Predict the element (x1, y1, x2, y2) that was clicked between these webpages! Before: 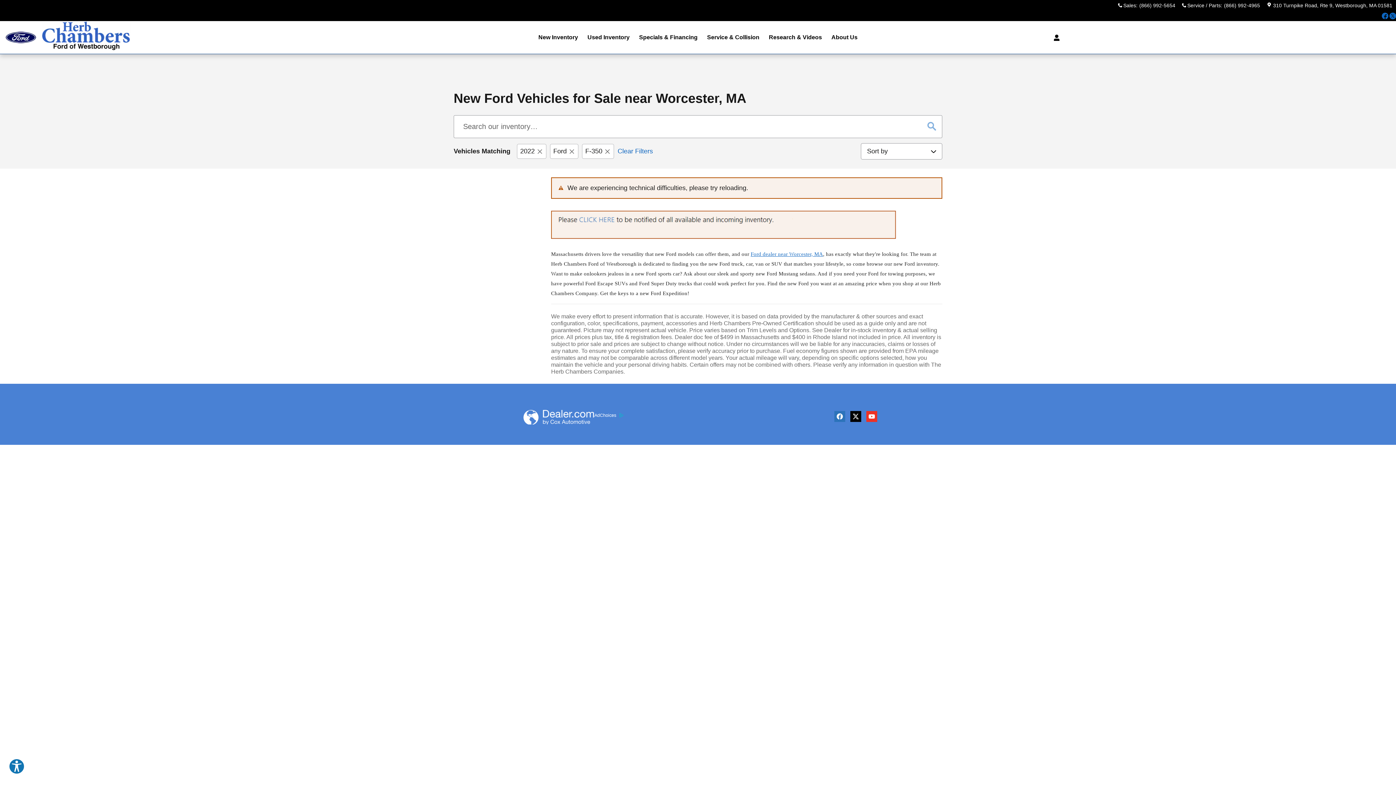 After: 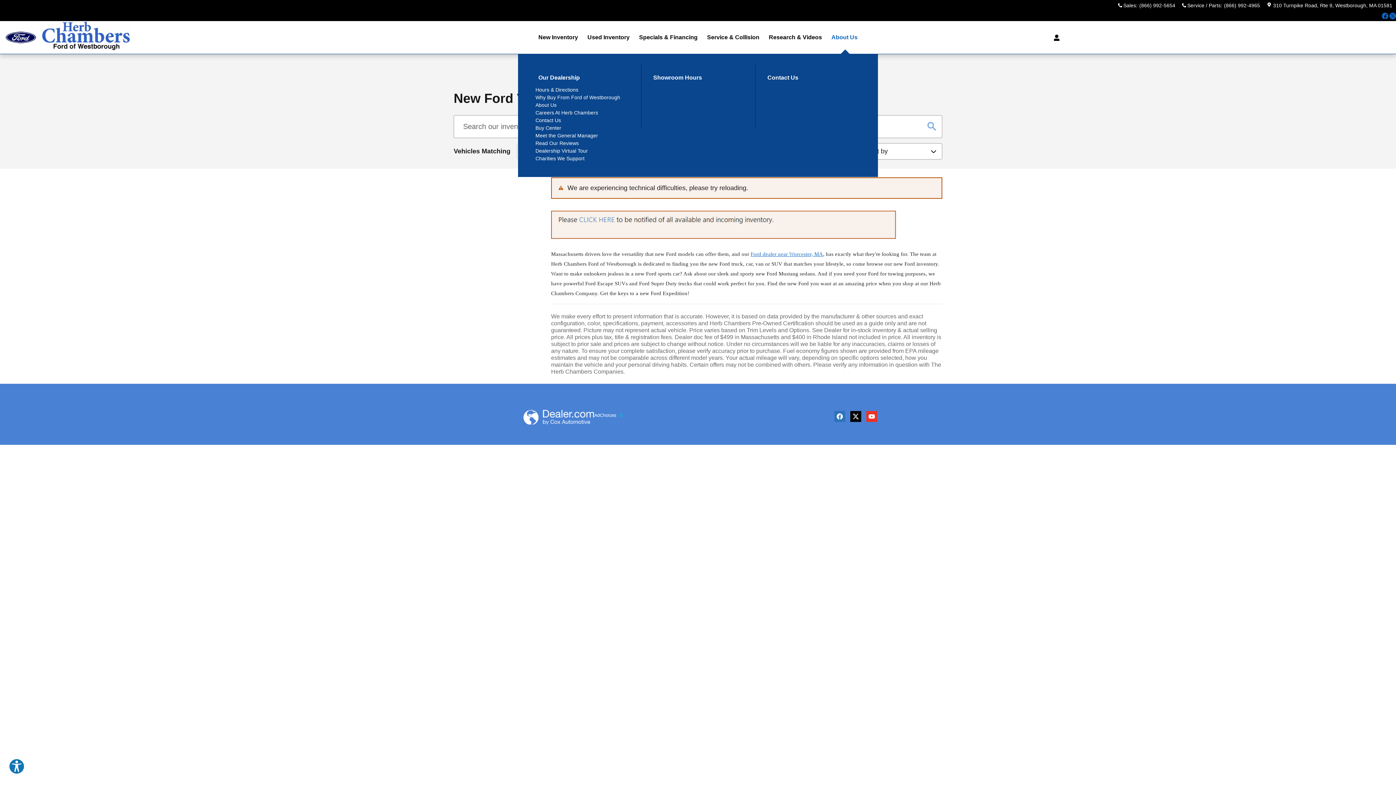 Action: label: About Us bbox: (826, 21, 862, 53)